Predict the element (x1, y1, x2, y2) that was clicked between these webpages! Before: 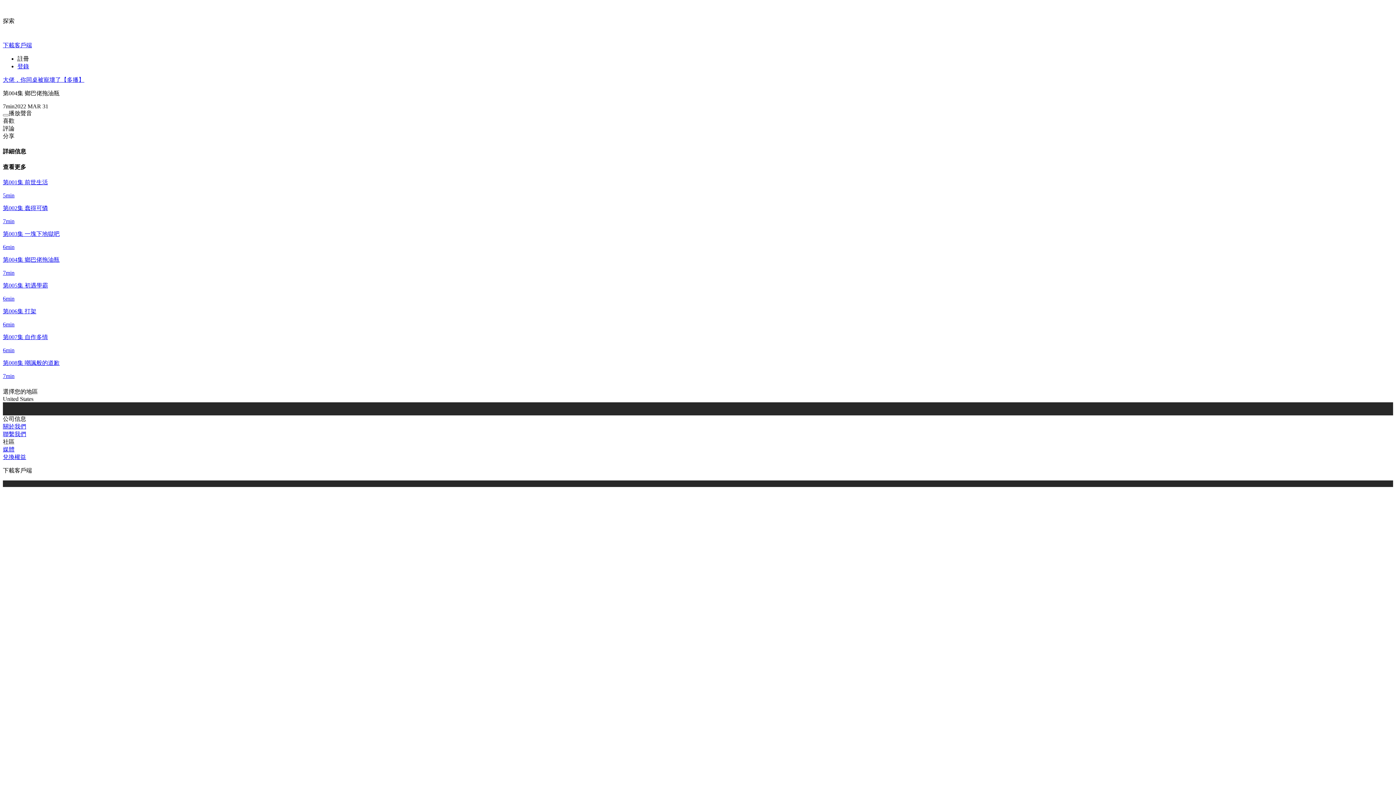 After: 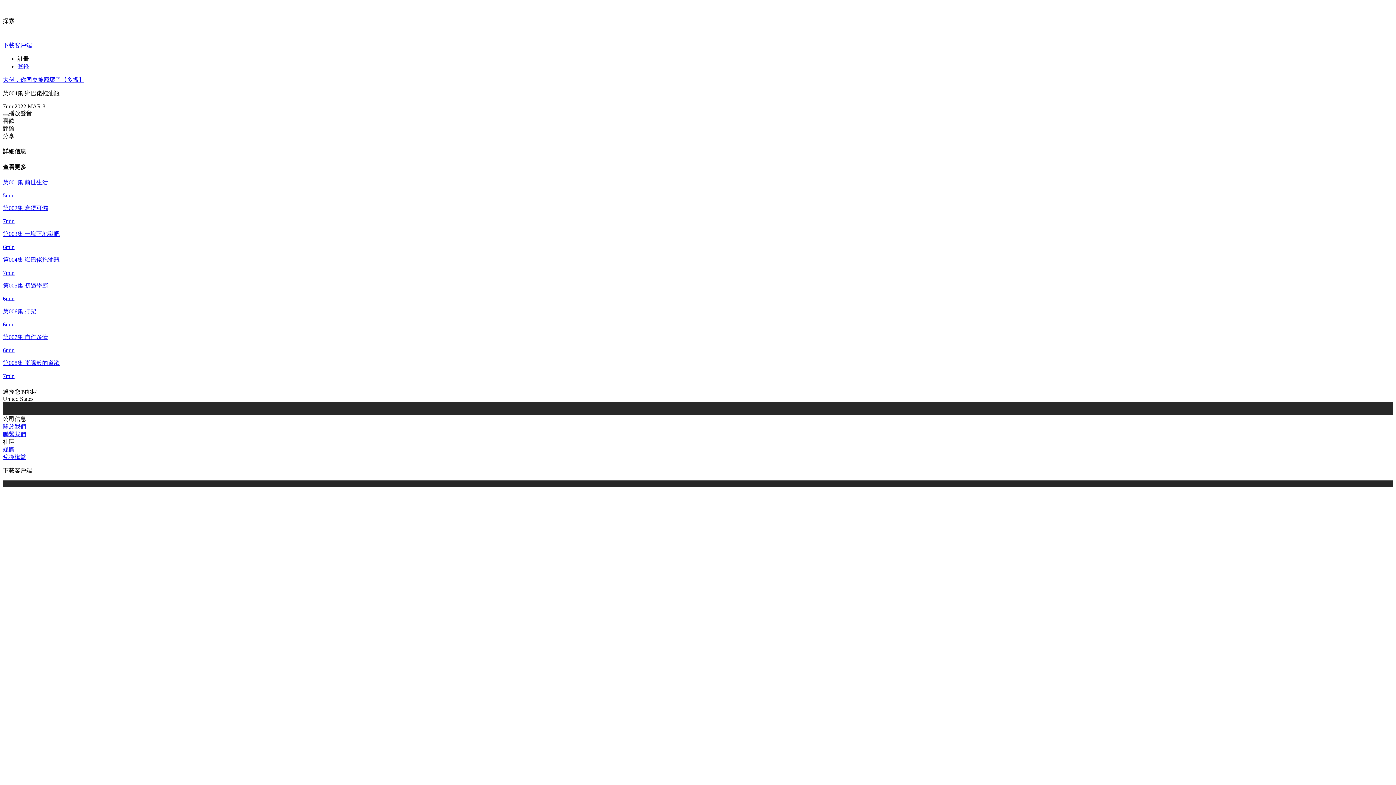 Action: label: 兌換權益 bbox: (2, 454, 26, 460)